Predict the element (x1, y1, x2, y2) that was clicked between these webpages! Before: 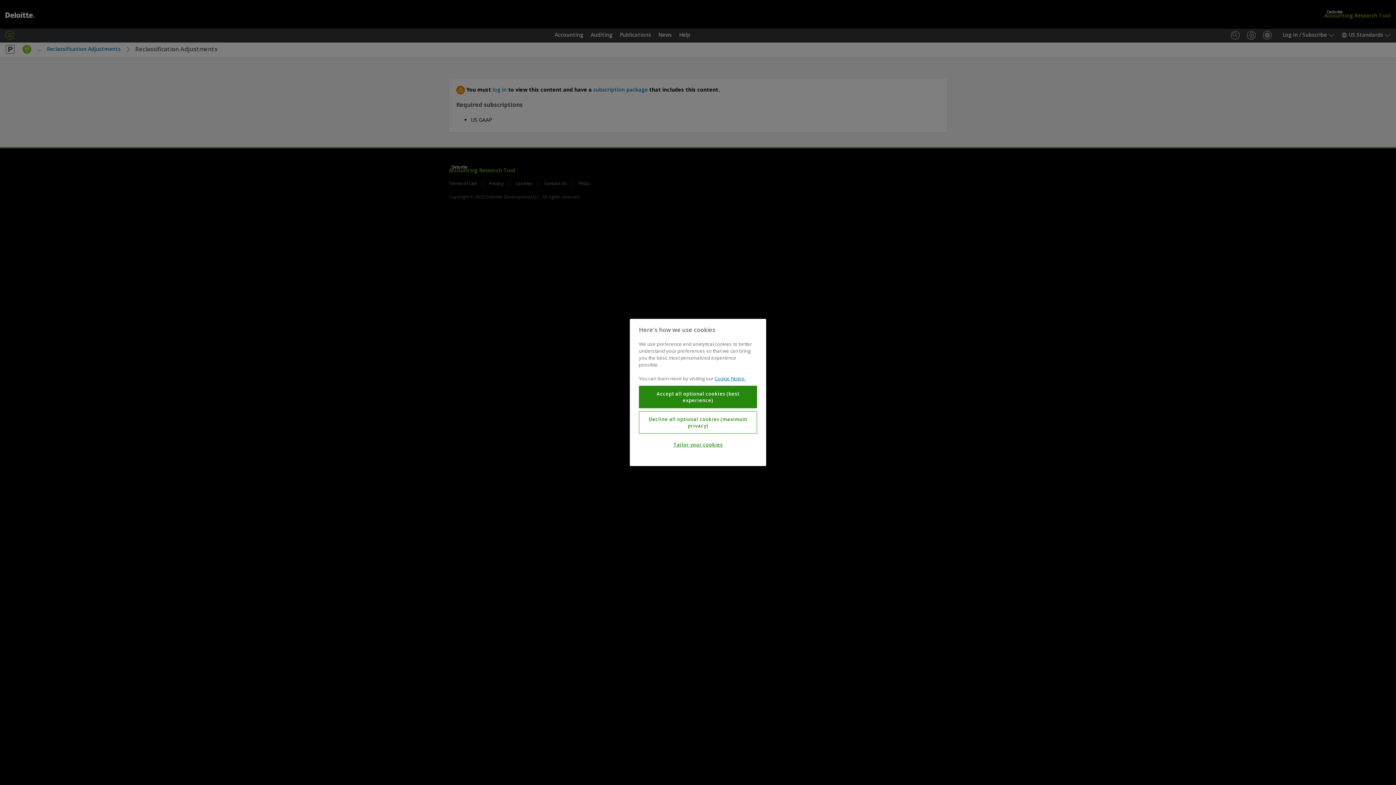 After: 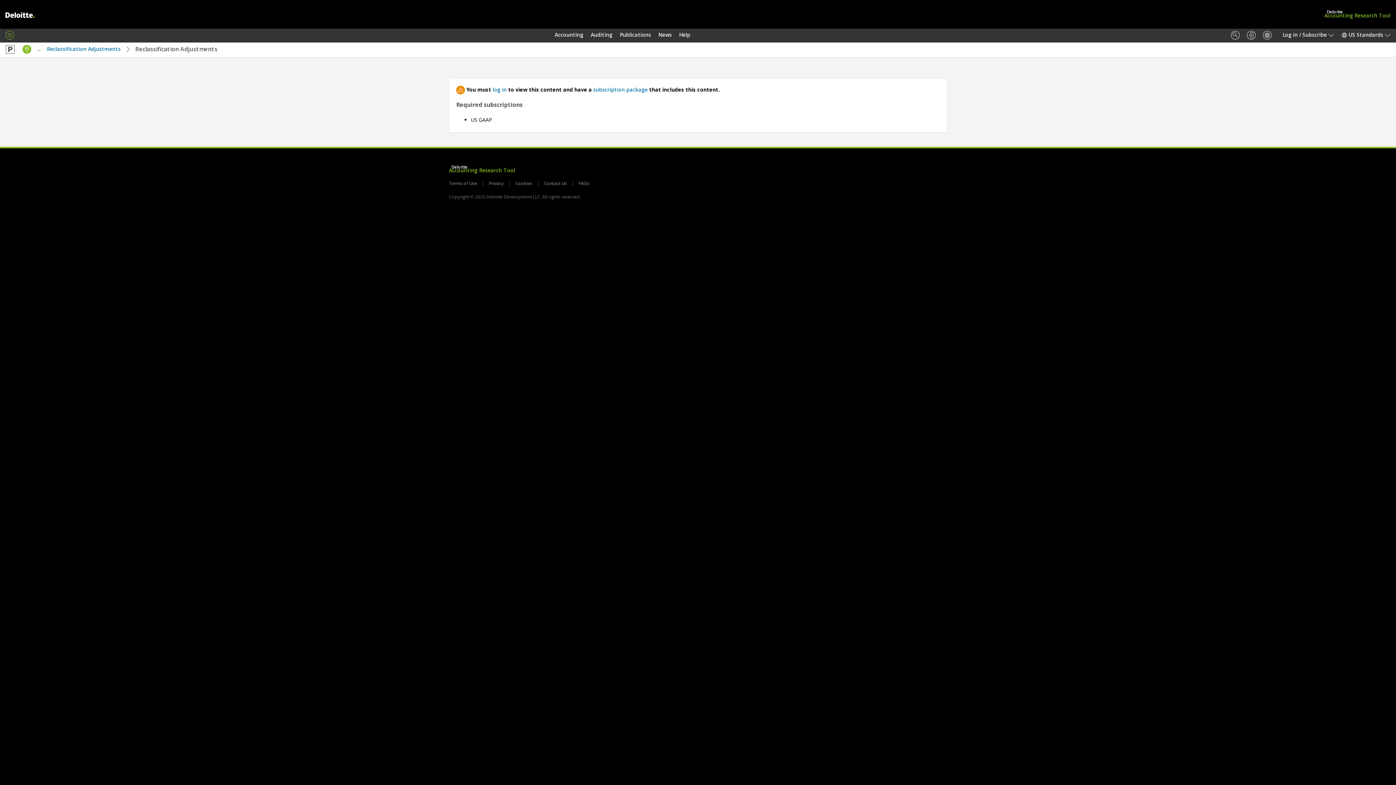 Action: label: Decline all optional cookies (maximum privacy) bbox: (639, 411, 757, 434)